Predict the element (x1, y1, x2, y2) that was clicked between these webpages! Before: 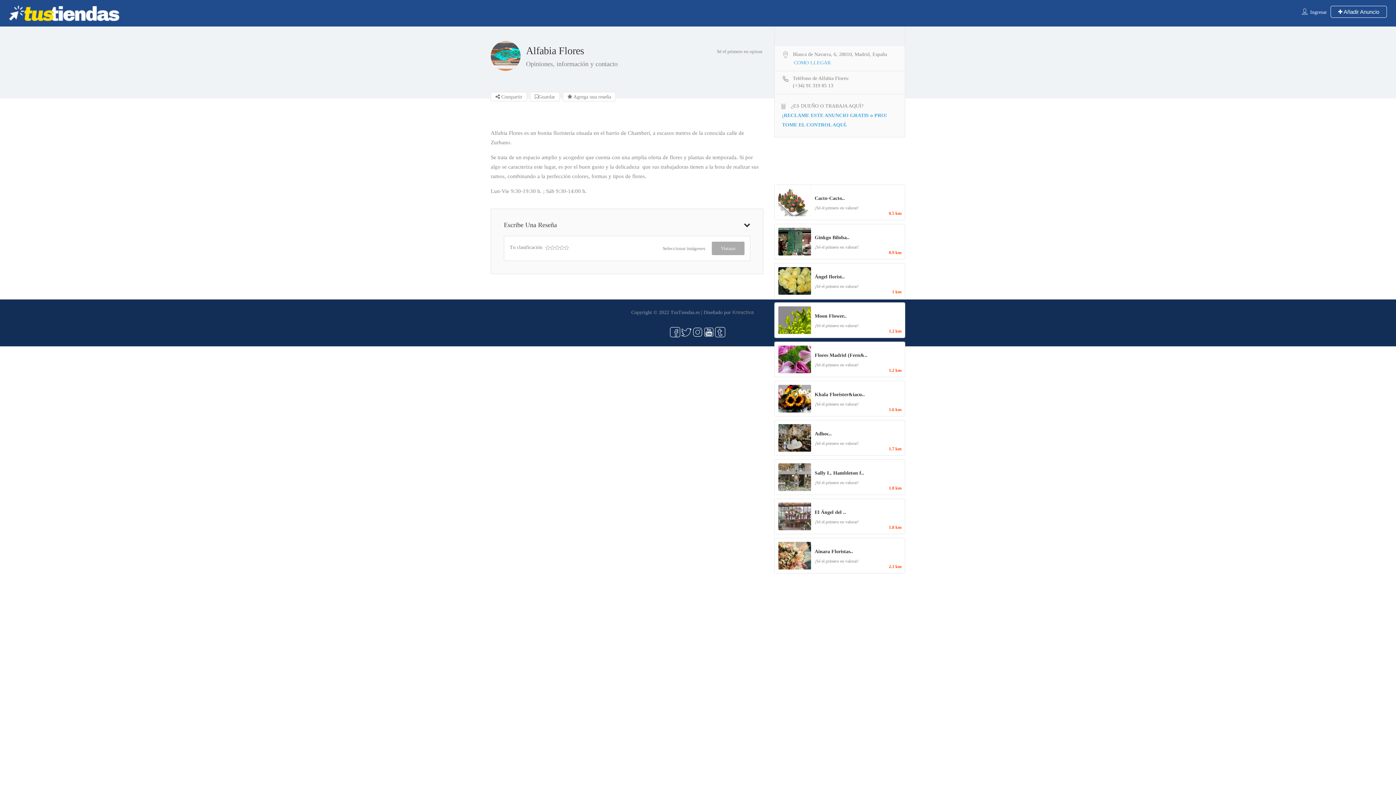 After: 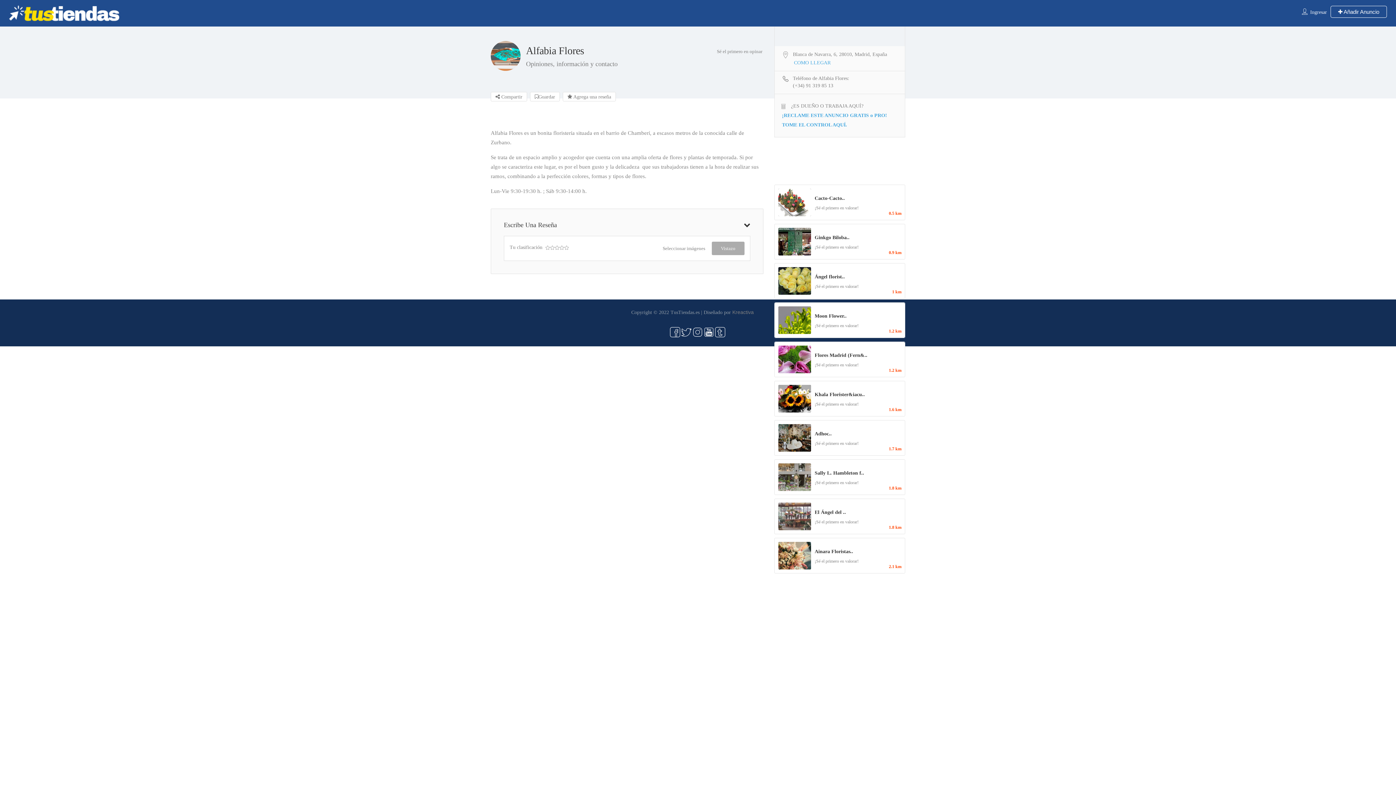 Action: bbox: (562, 92, 616, 101) label:  Agrega una reseña